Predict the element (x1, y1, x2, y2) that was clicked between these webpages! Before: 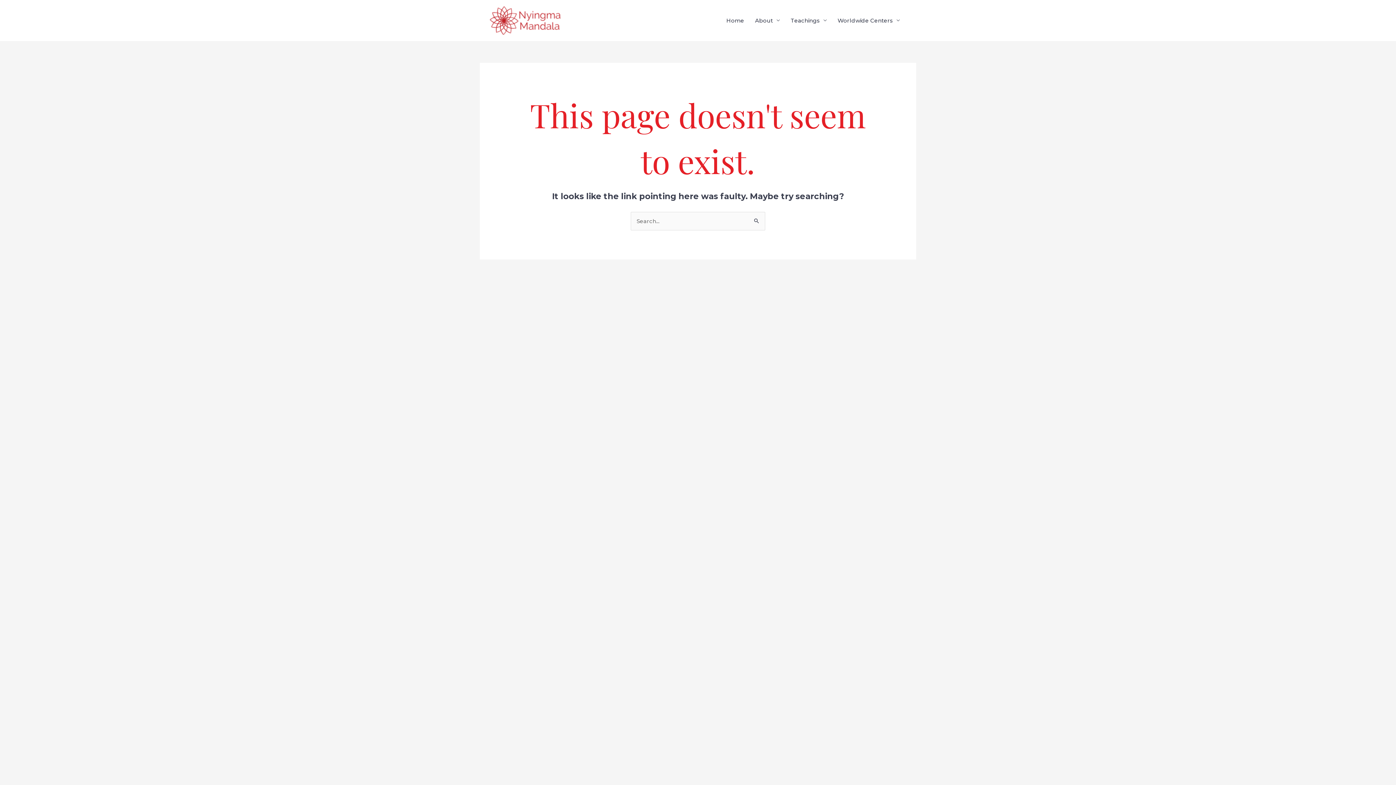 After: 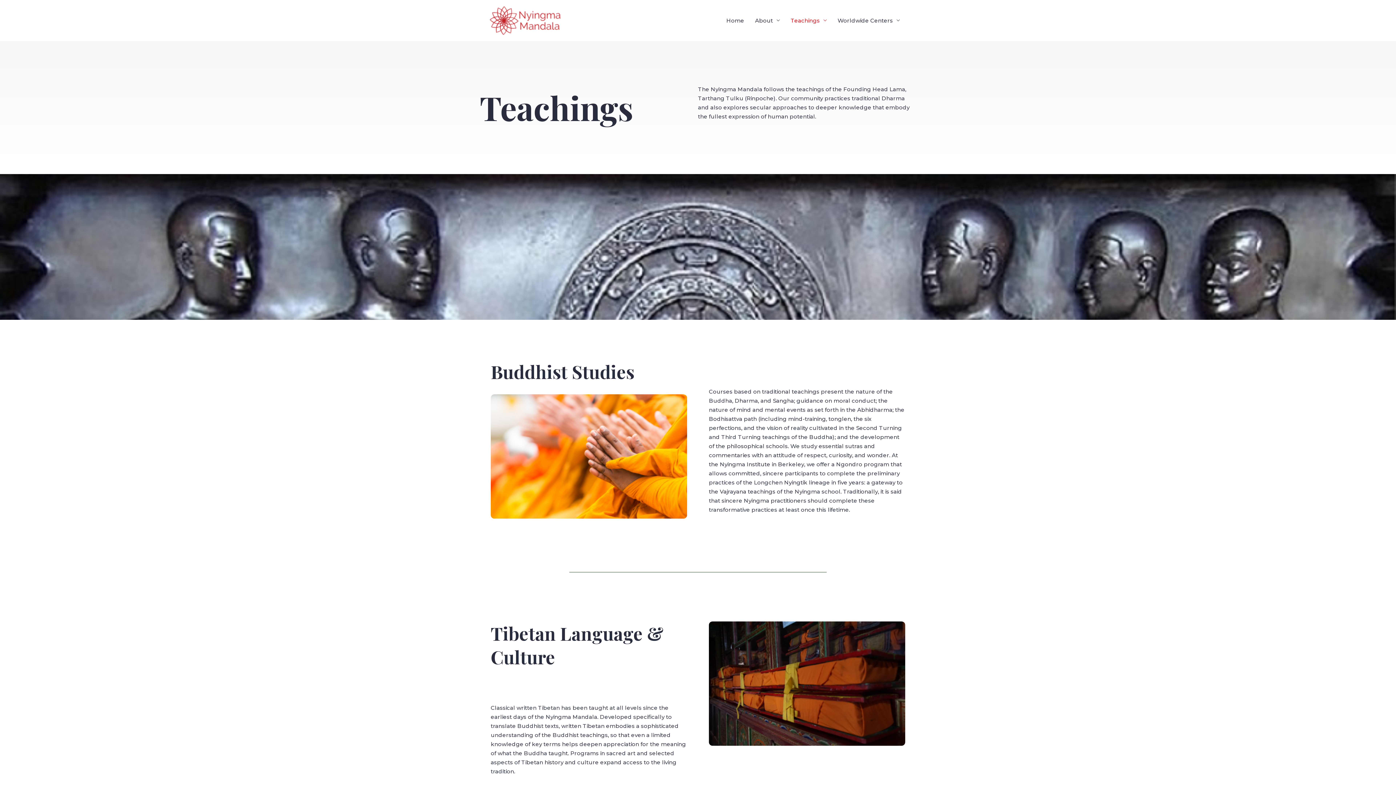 Action: label: Teachings bbox: (785, 9, 832, 31)